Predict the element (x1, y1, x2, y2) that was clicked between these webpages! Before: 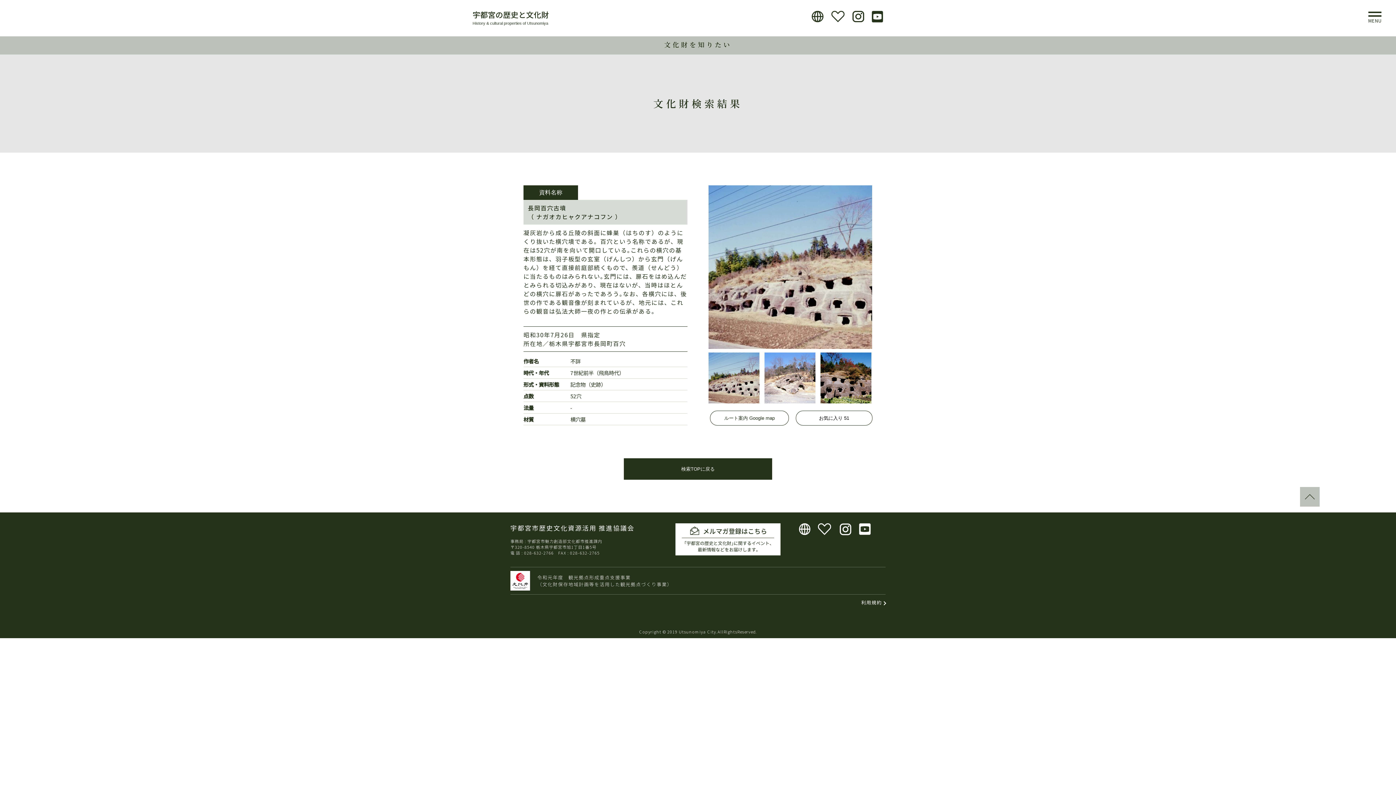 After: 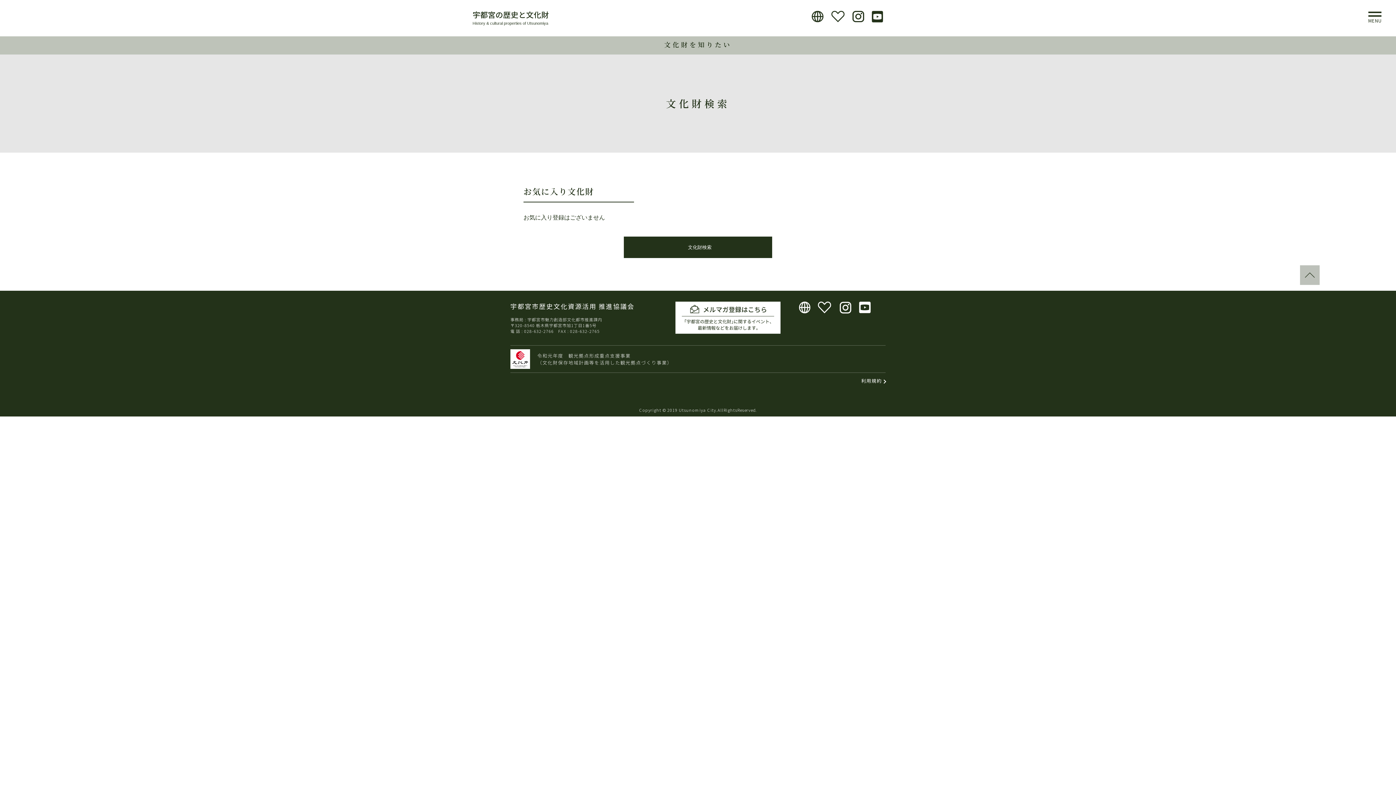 Action: bbox: (827, 10, 849, 22)